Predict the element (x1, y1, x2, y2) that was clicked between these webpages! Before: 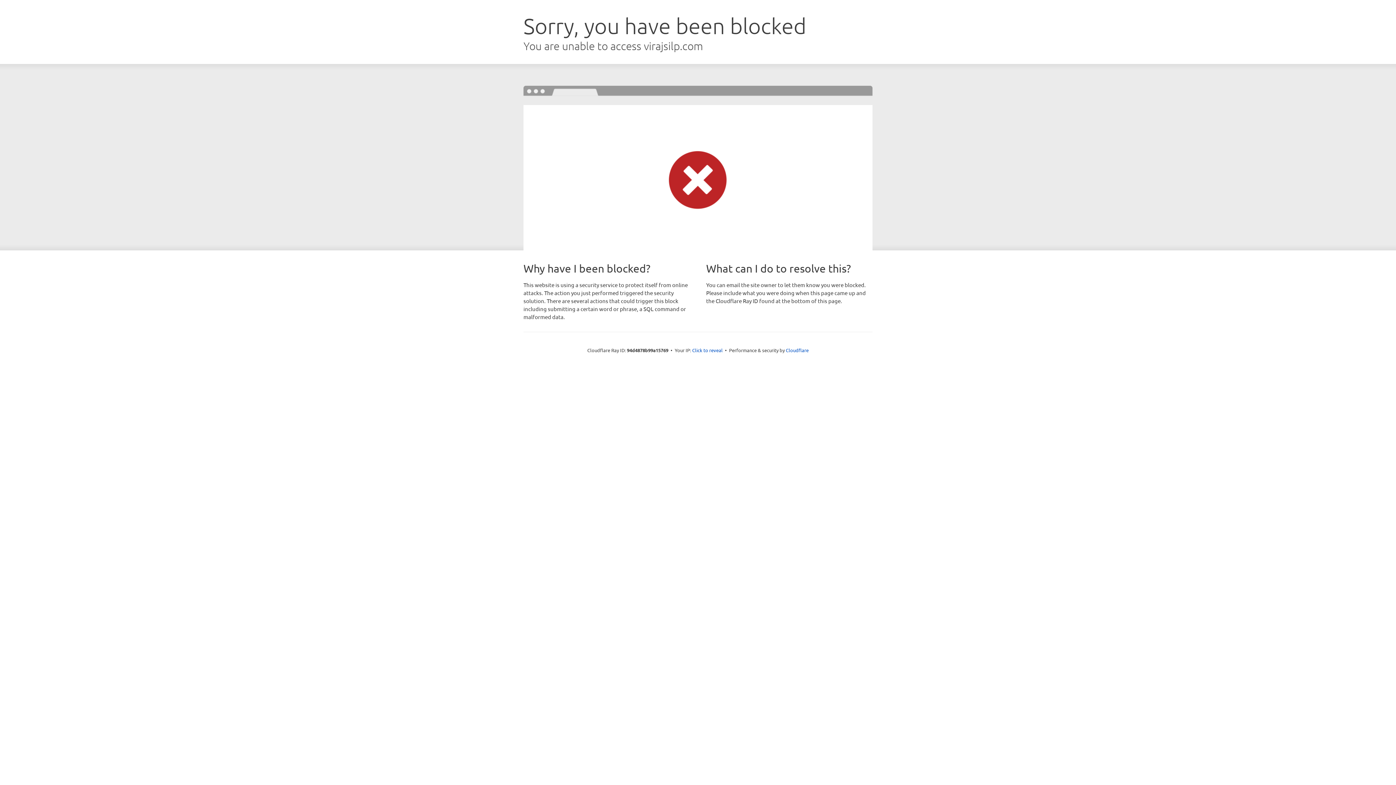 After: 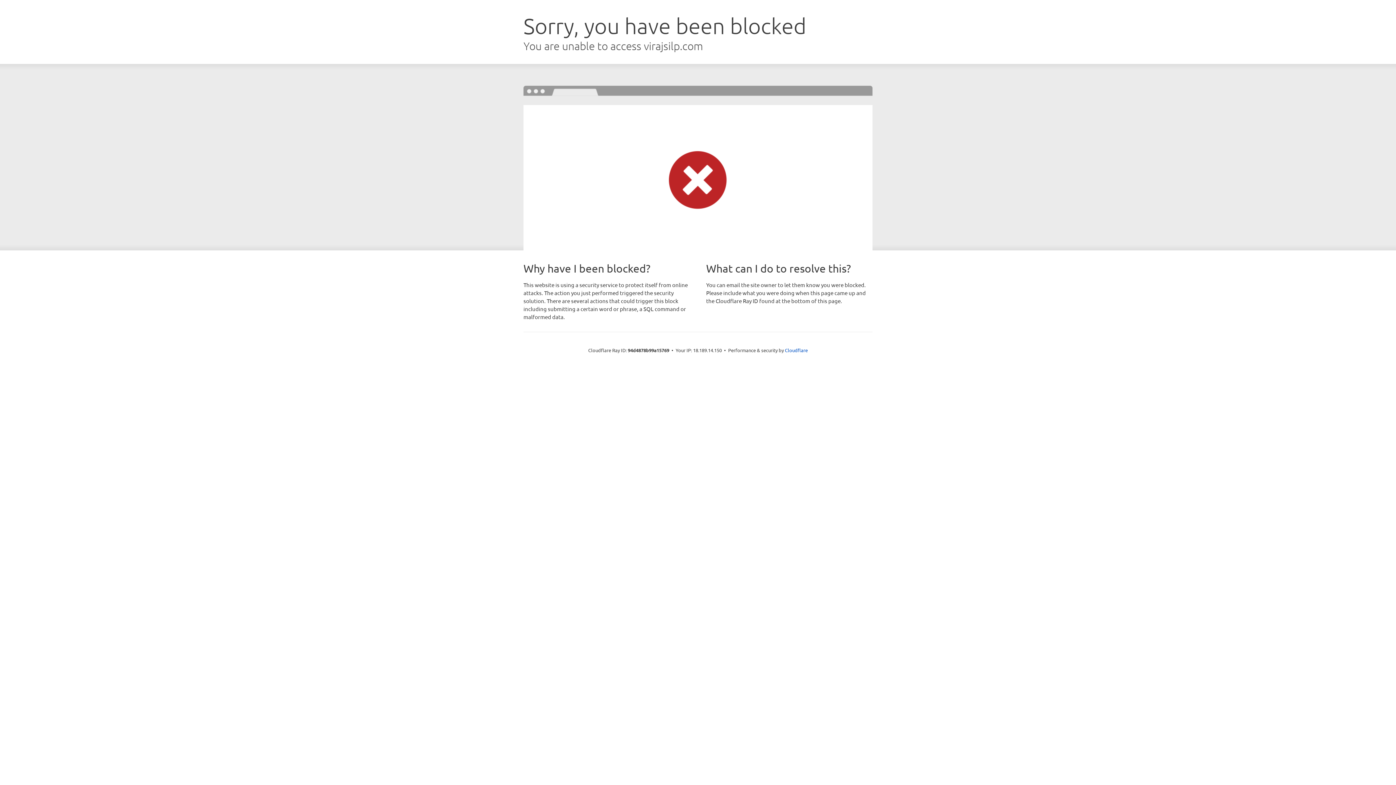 Action: bbox: (692, 346, 722, 353) label: Click to reveal